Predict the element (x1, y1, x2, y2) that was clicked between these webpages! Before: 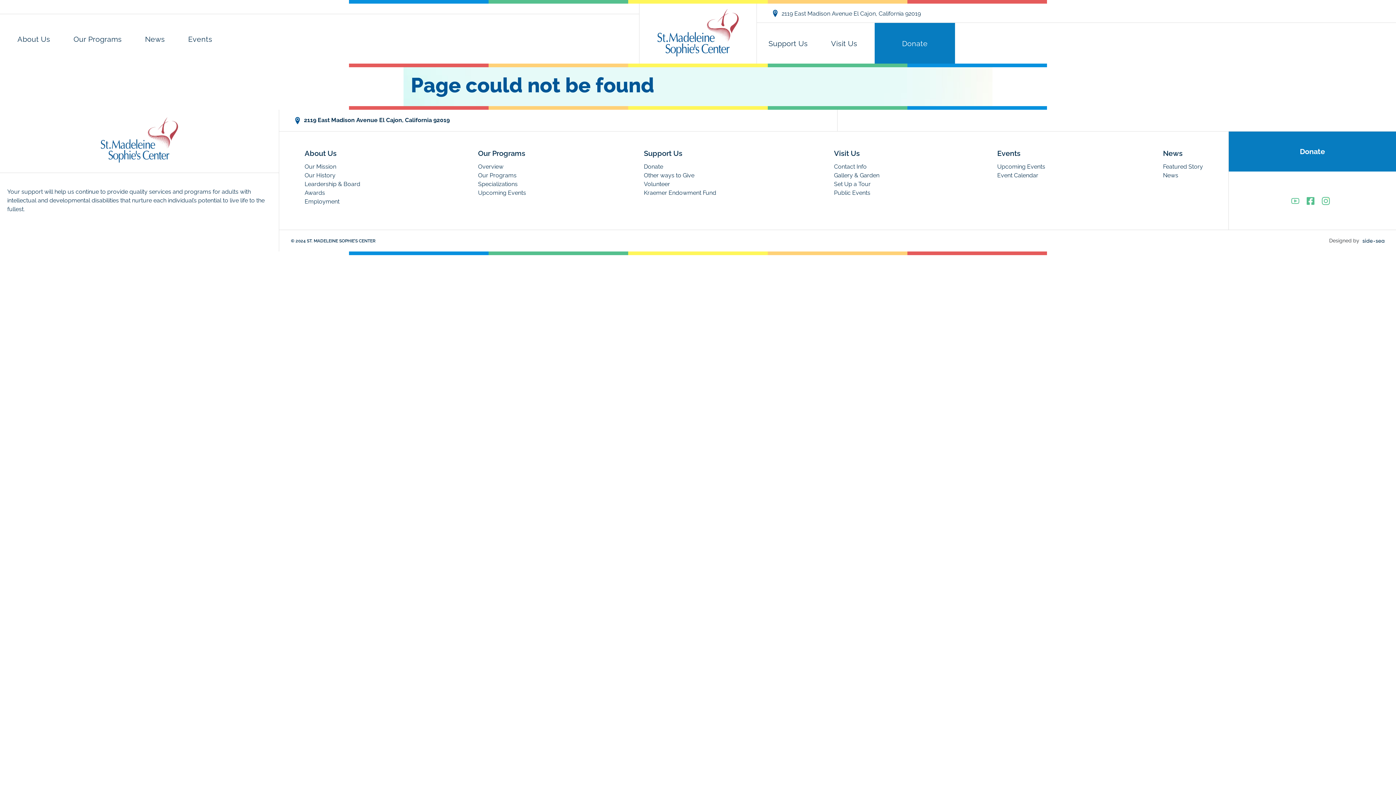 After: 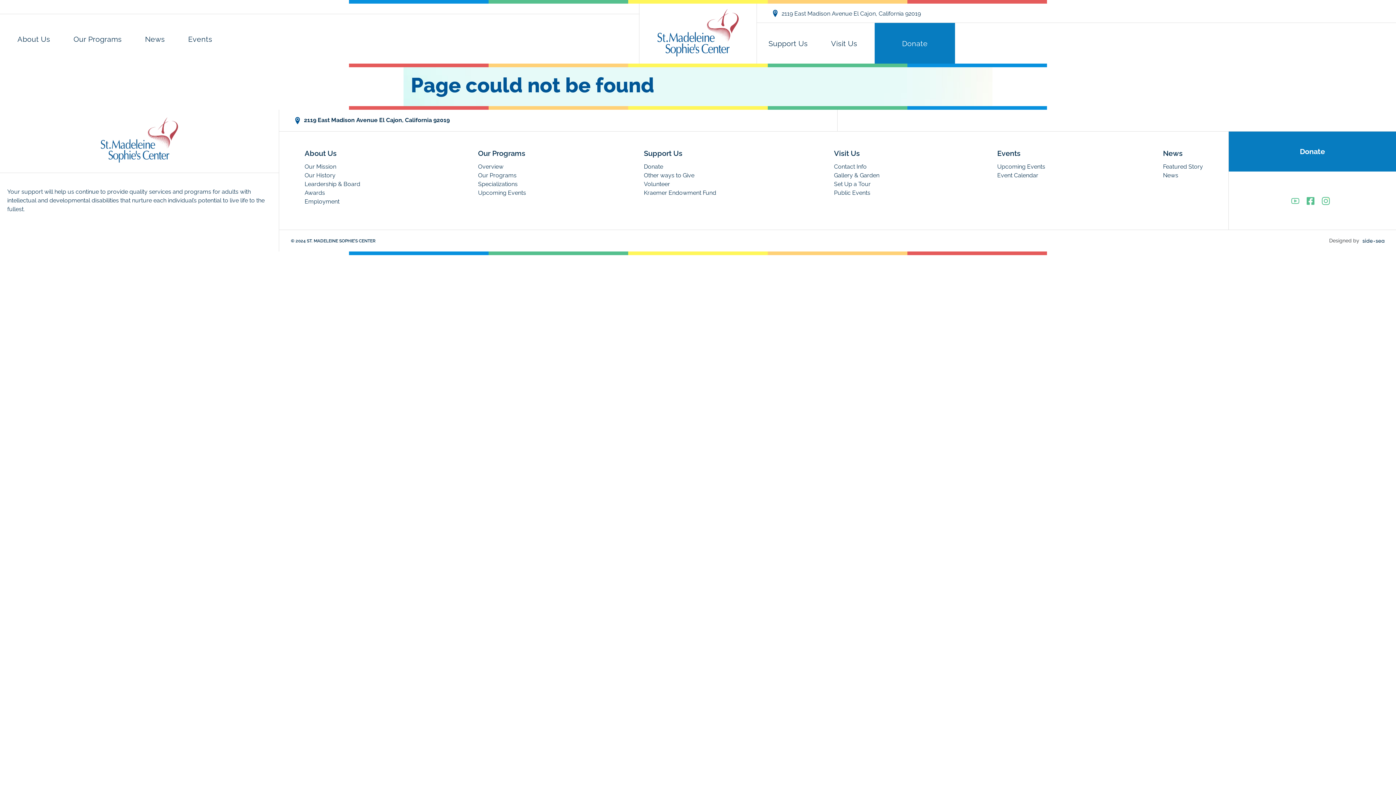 Action: bbox: (1361, 237, 1384, 243)